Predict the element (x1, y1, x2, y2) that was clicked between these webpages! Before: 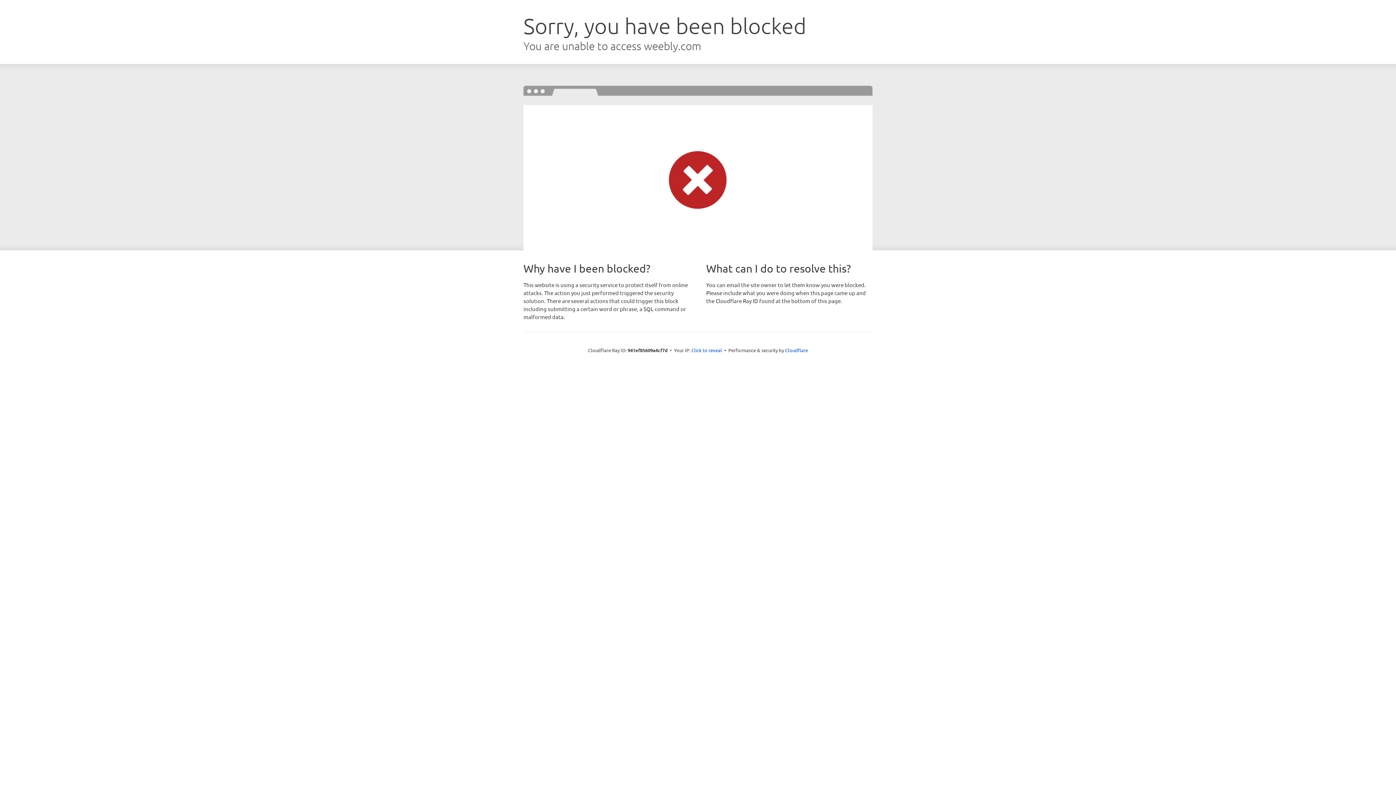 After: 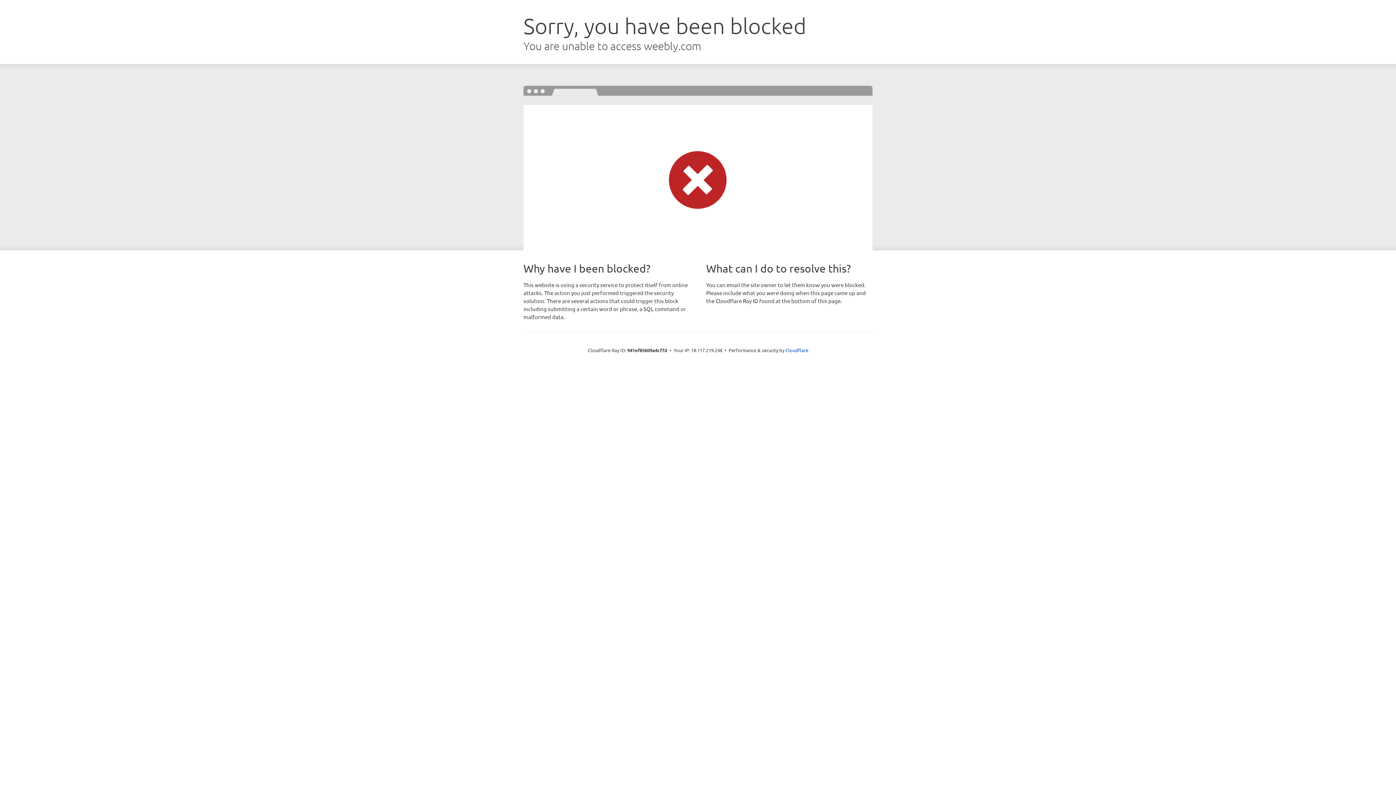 Action: bbox: (691, 346, 722, 353) label: Click to reveal